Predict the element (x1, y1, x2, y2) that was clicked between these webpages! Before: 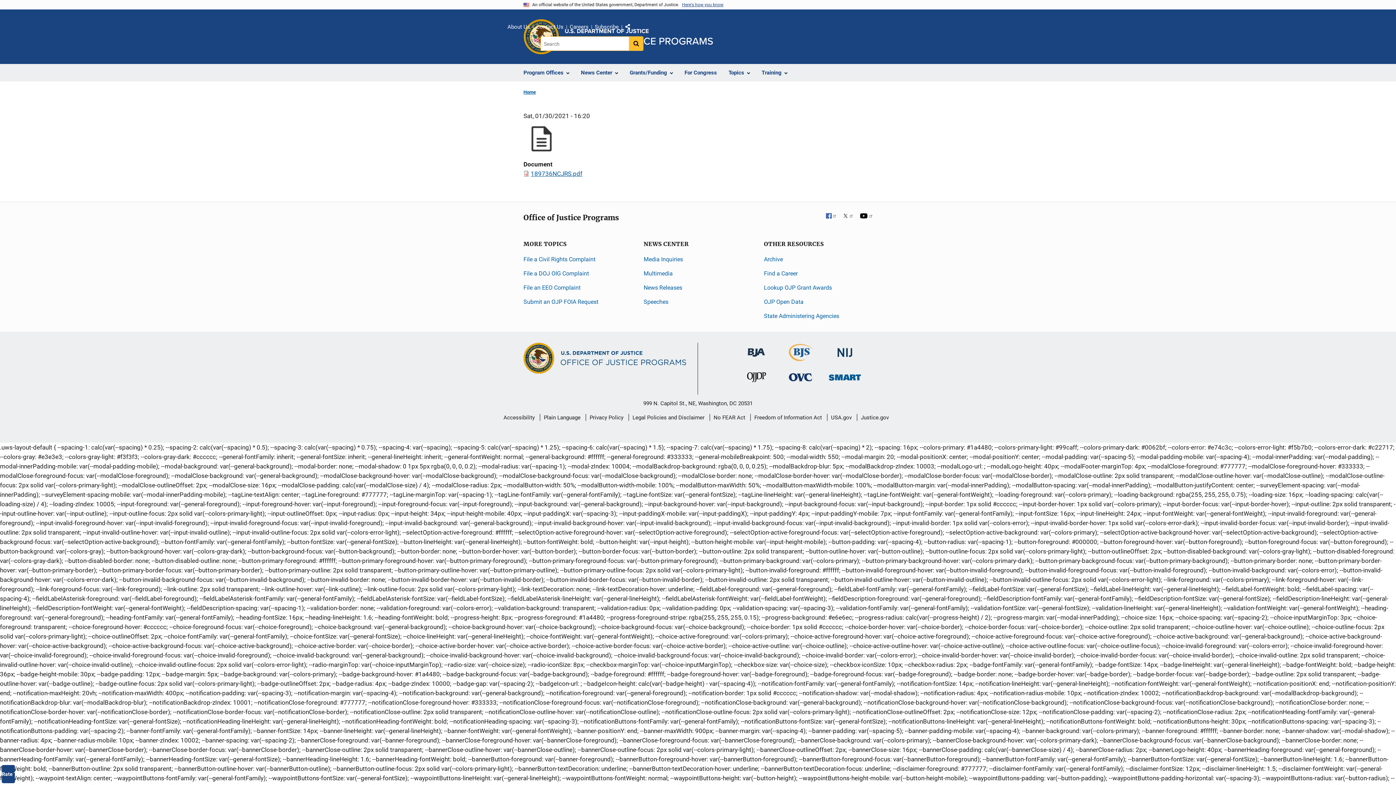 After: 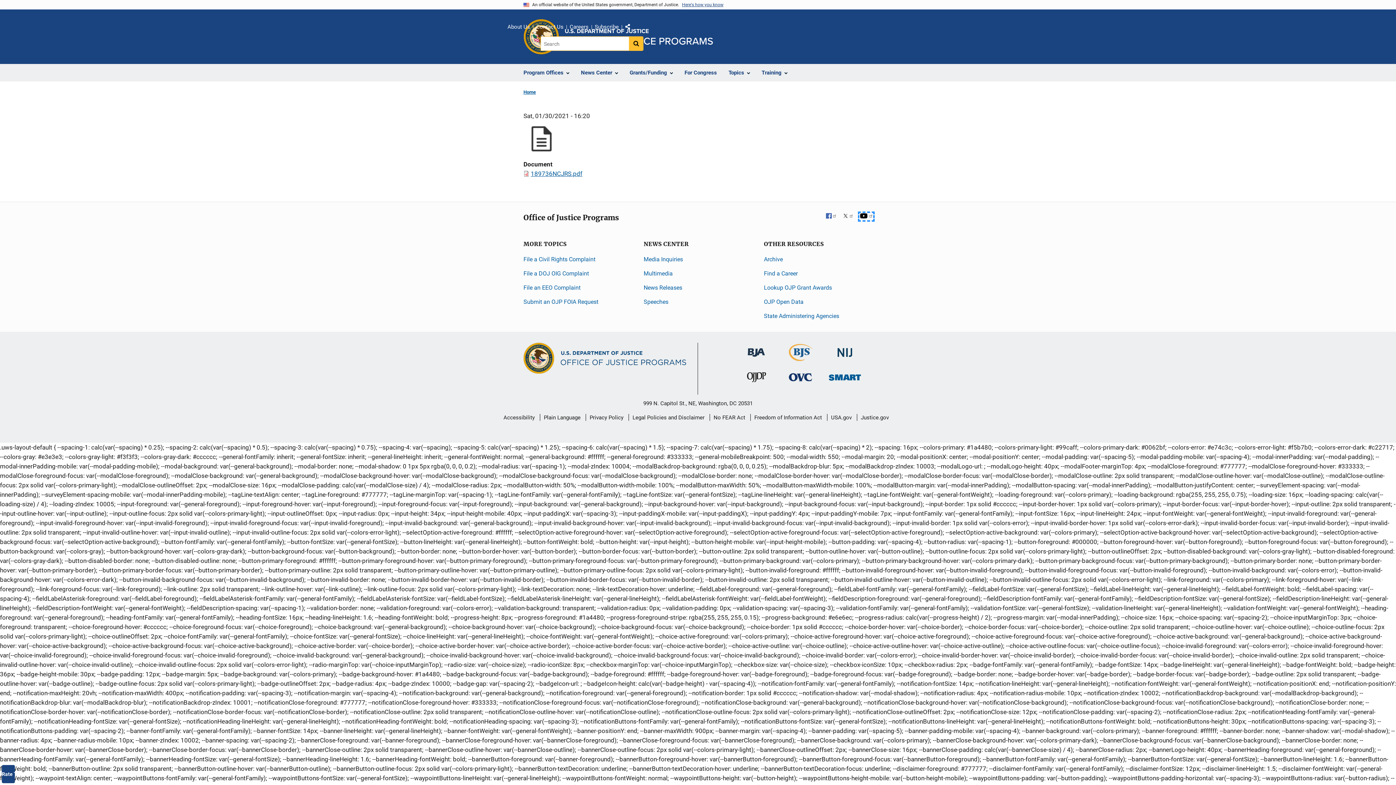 Action: bbox: (859, 213, 873, 220) label: YouTube